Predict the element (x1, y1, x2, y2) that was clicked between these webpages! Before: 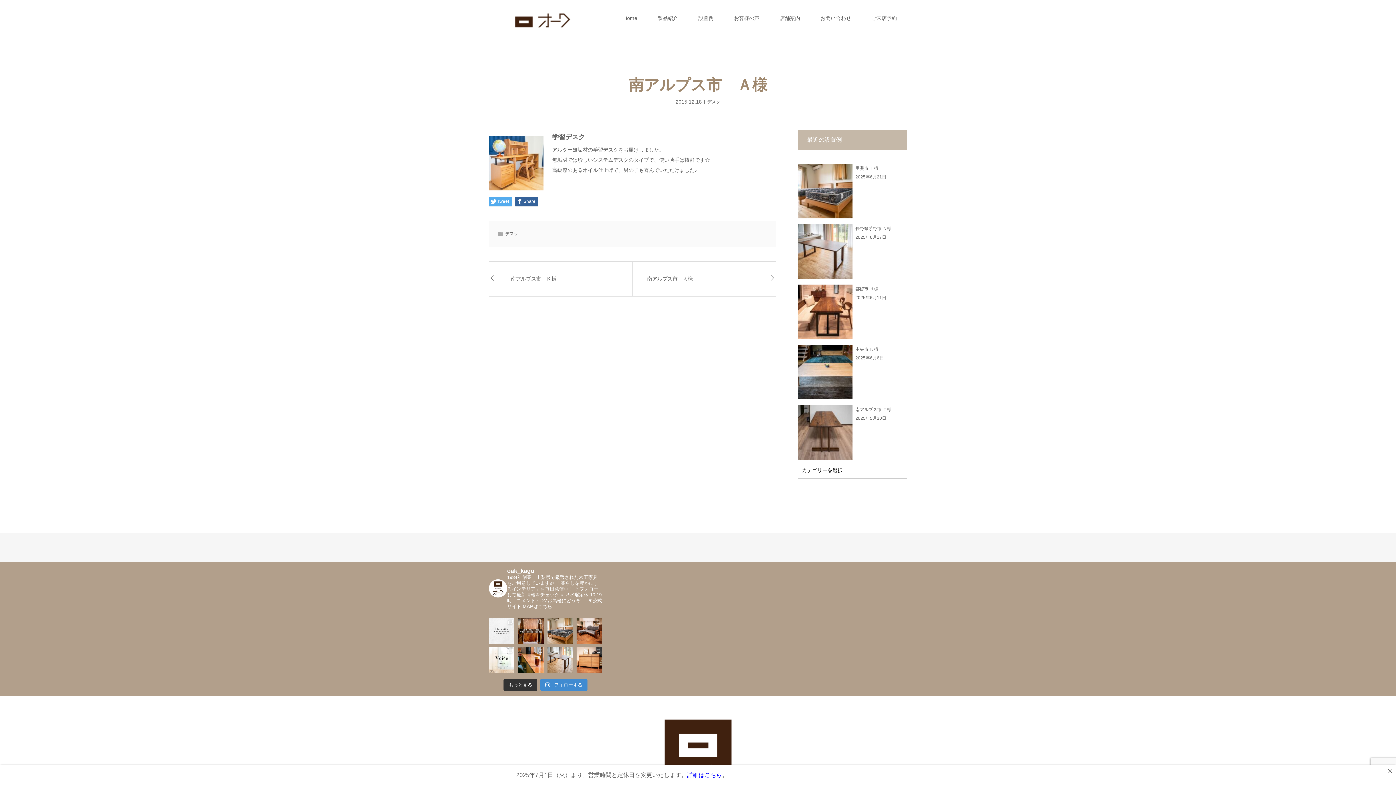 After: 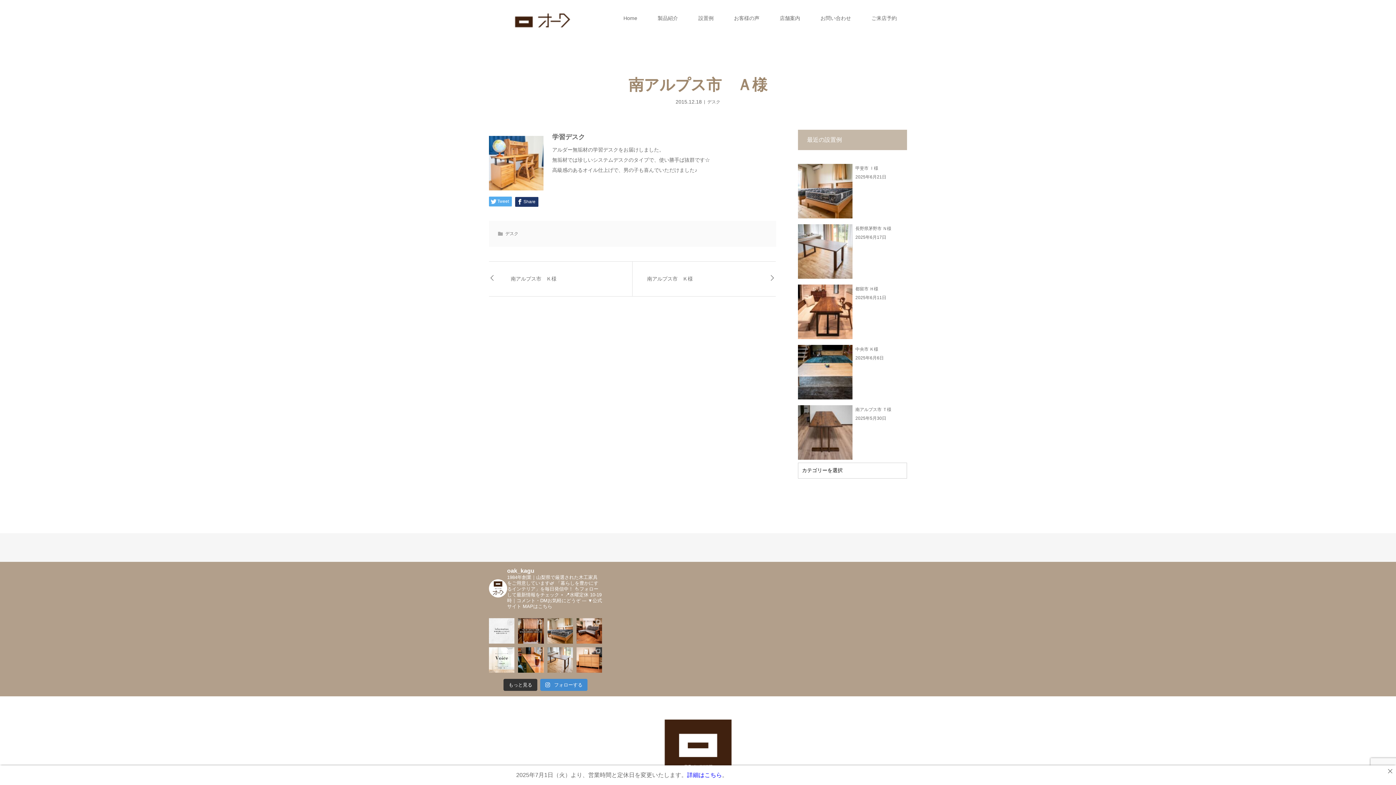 Action: label: Share bbox: (515, 196, 538, 206)